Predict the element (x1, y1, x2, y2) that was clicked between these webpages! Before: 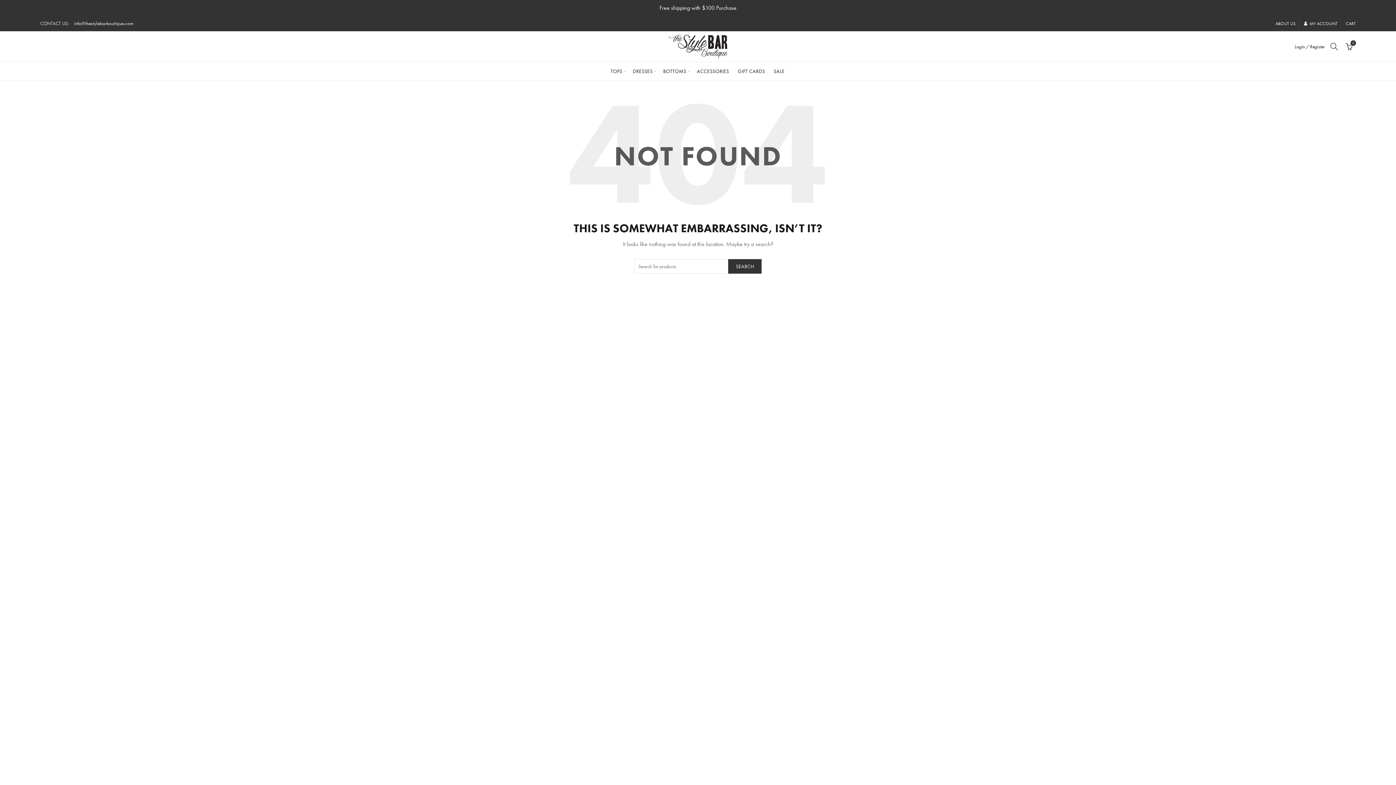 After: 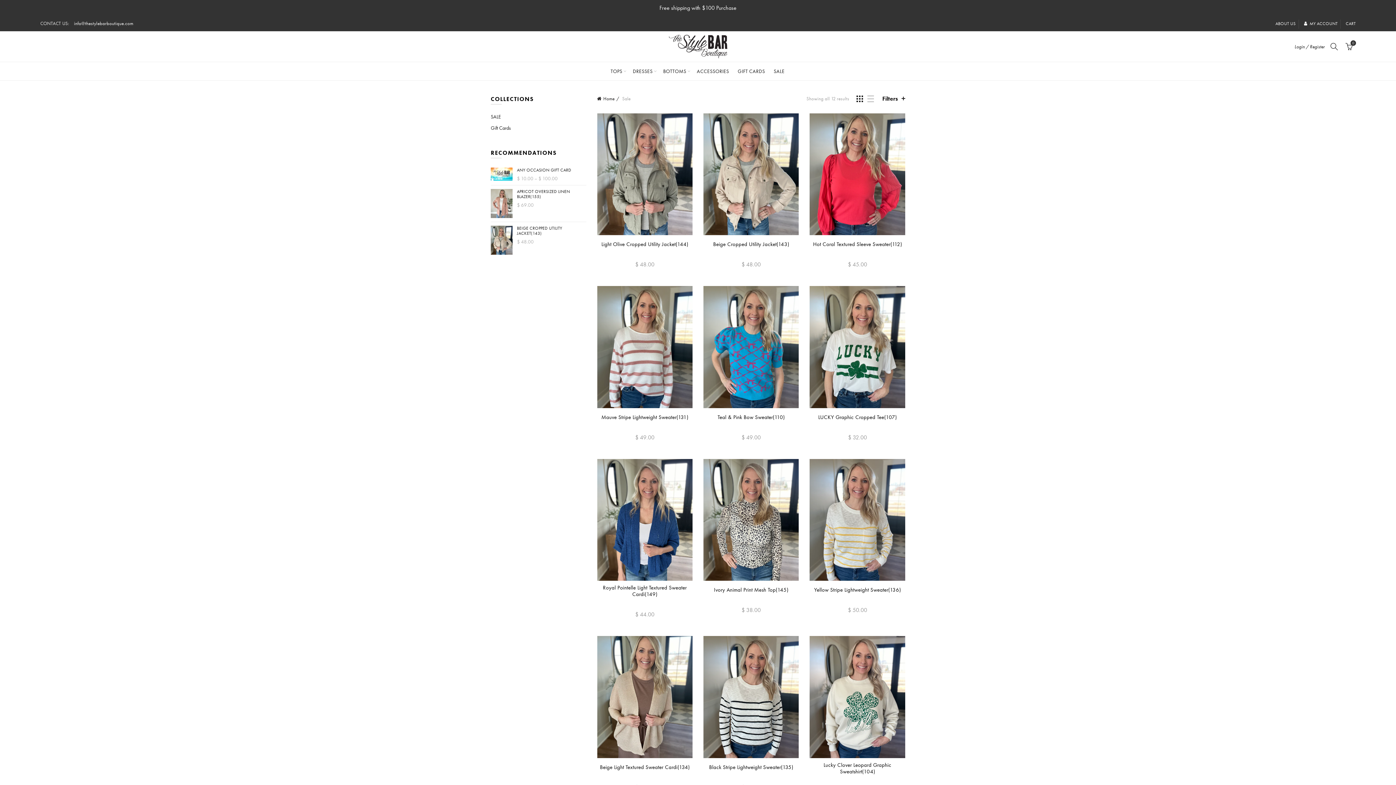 Action: label: SALE bbox: (769, 62, 789, 80)